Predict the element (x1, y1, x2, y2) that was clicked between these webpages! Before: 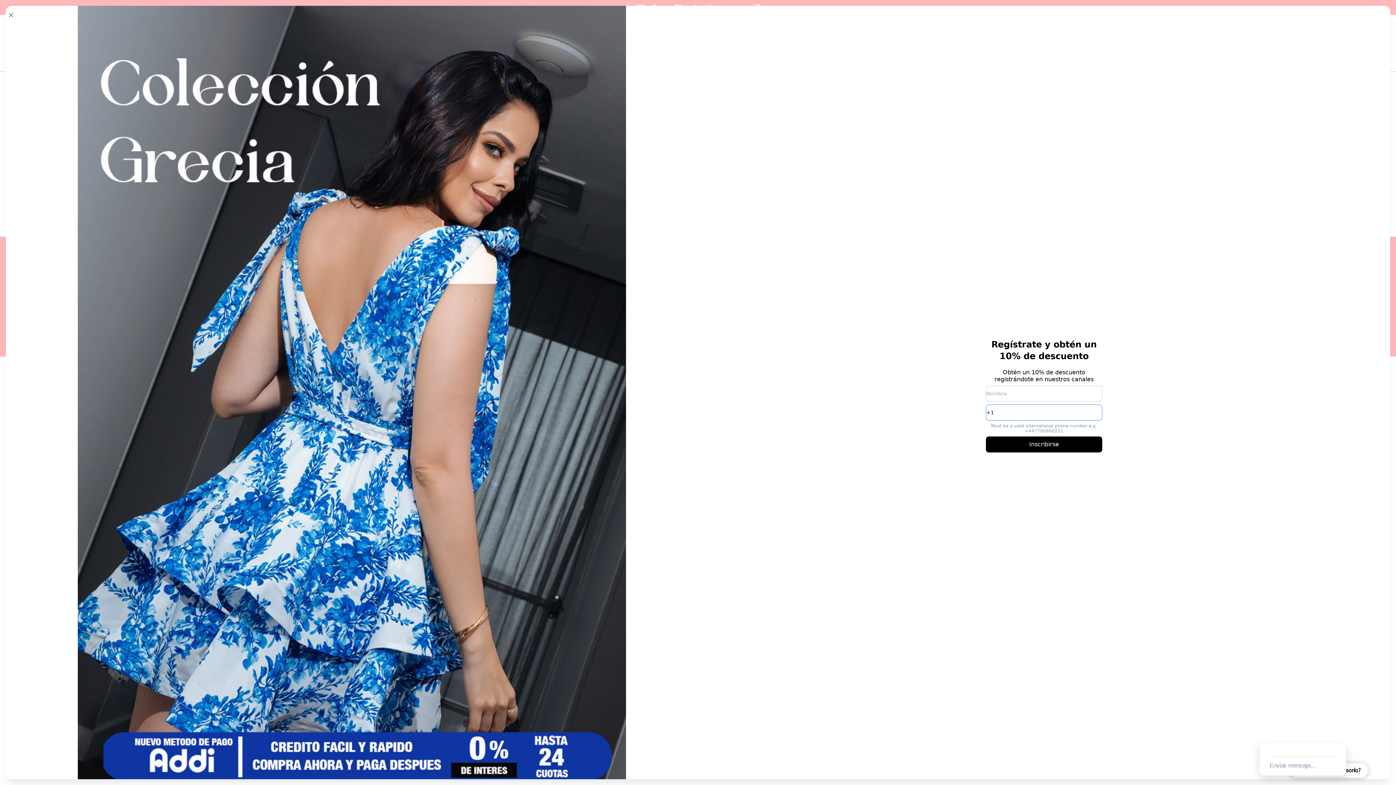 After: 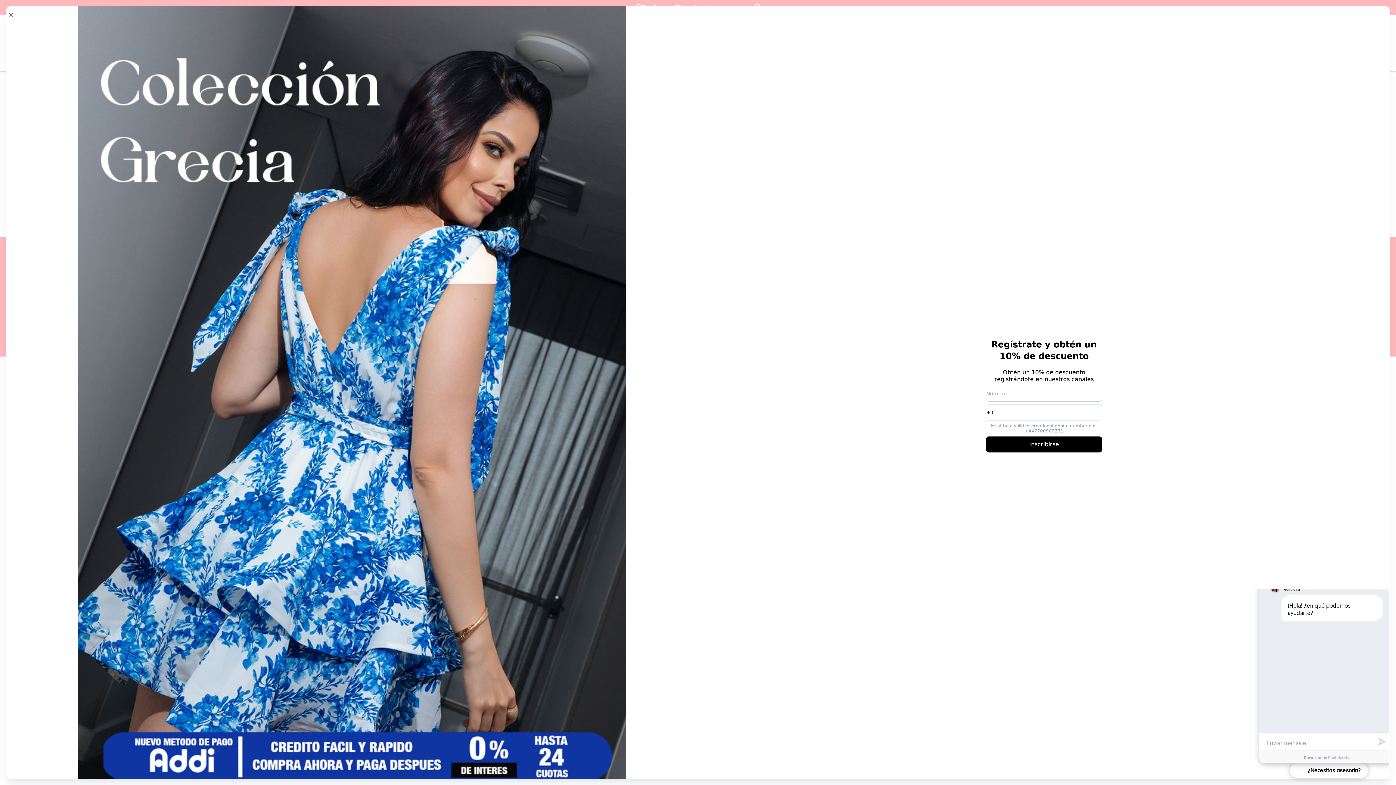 Action: label: Enviar mensaje... bbox: (1264, 760, 1334, 772)